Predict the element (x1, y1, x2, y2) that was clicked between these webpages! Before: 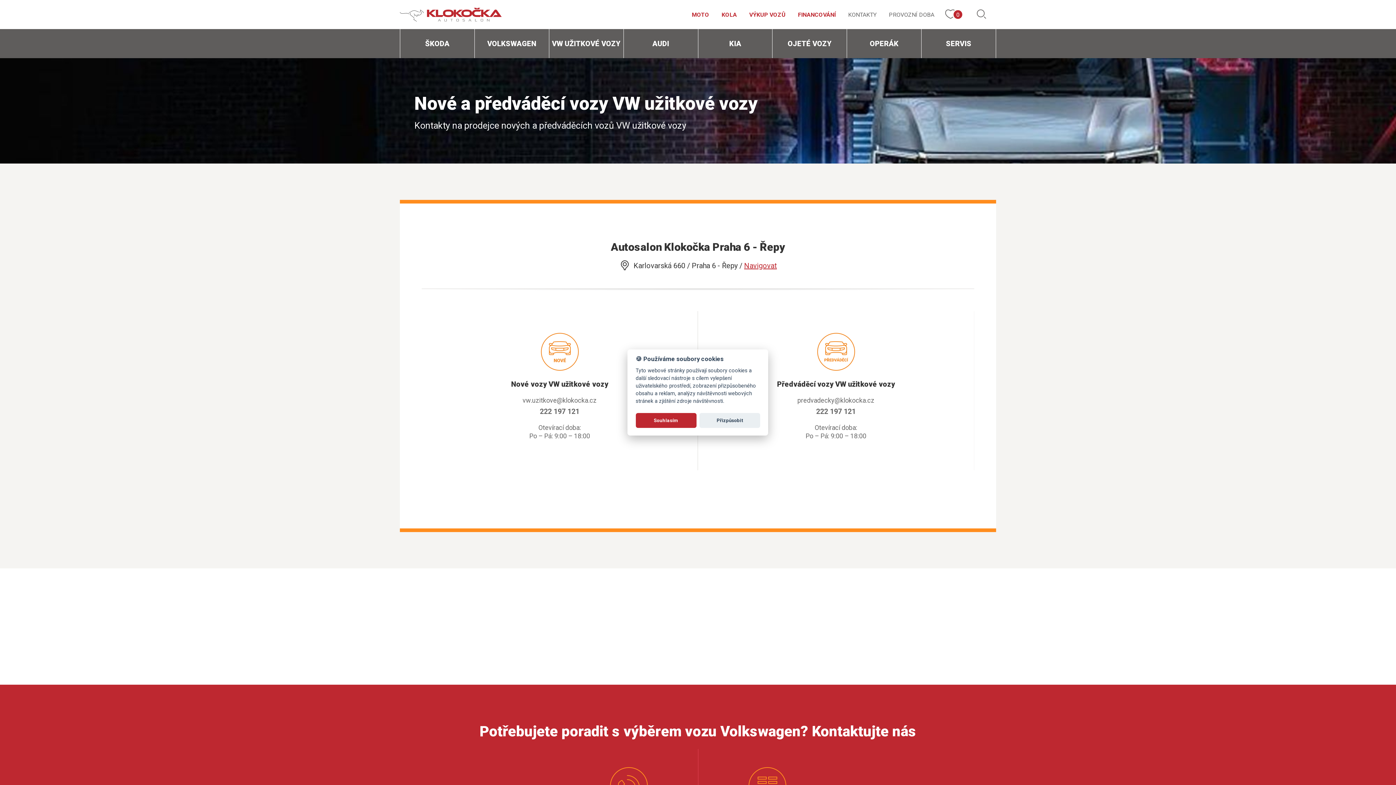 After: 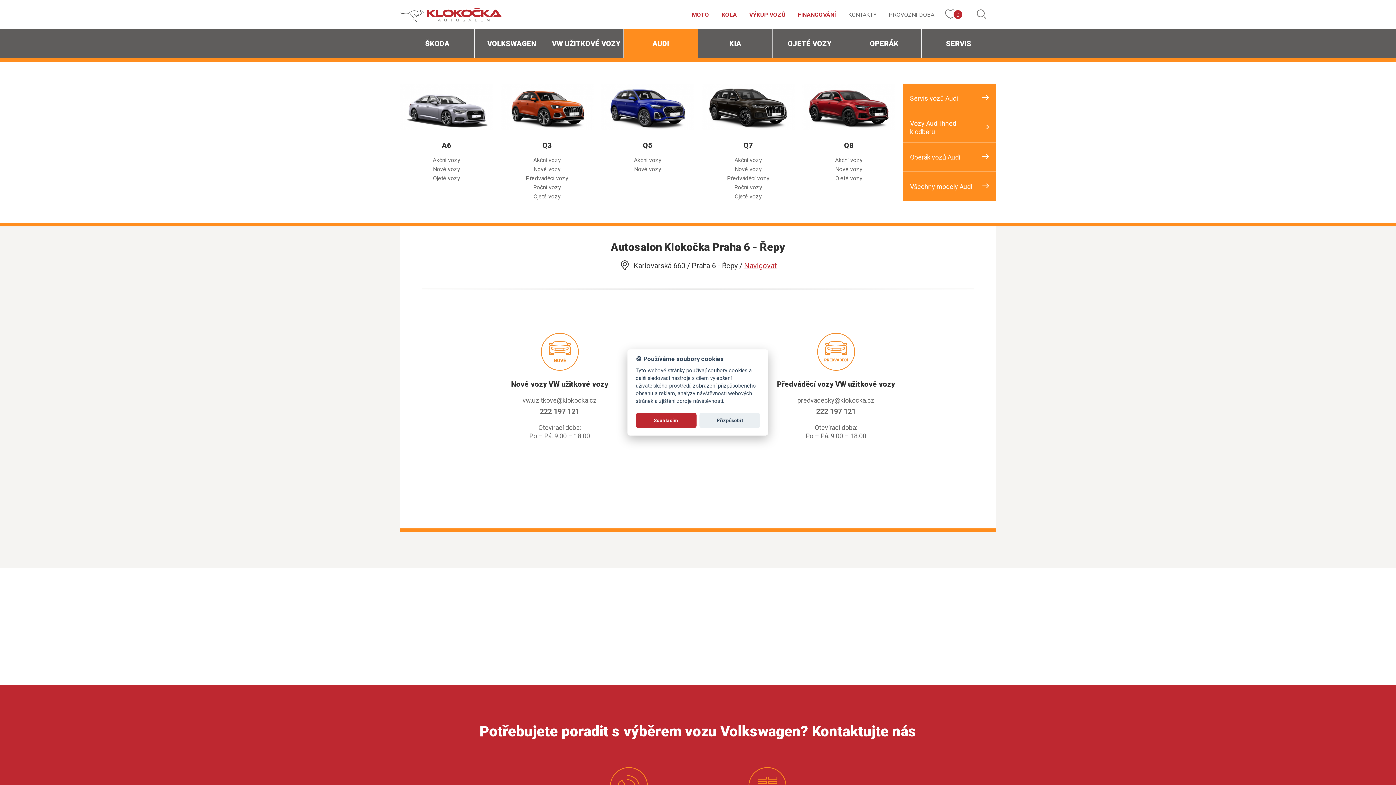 Action: bbox: (623, 29, 698, 58) label: AUDI